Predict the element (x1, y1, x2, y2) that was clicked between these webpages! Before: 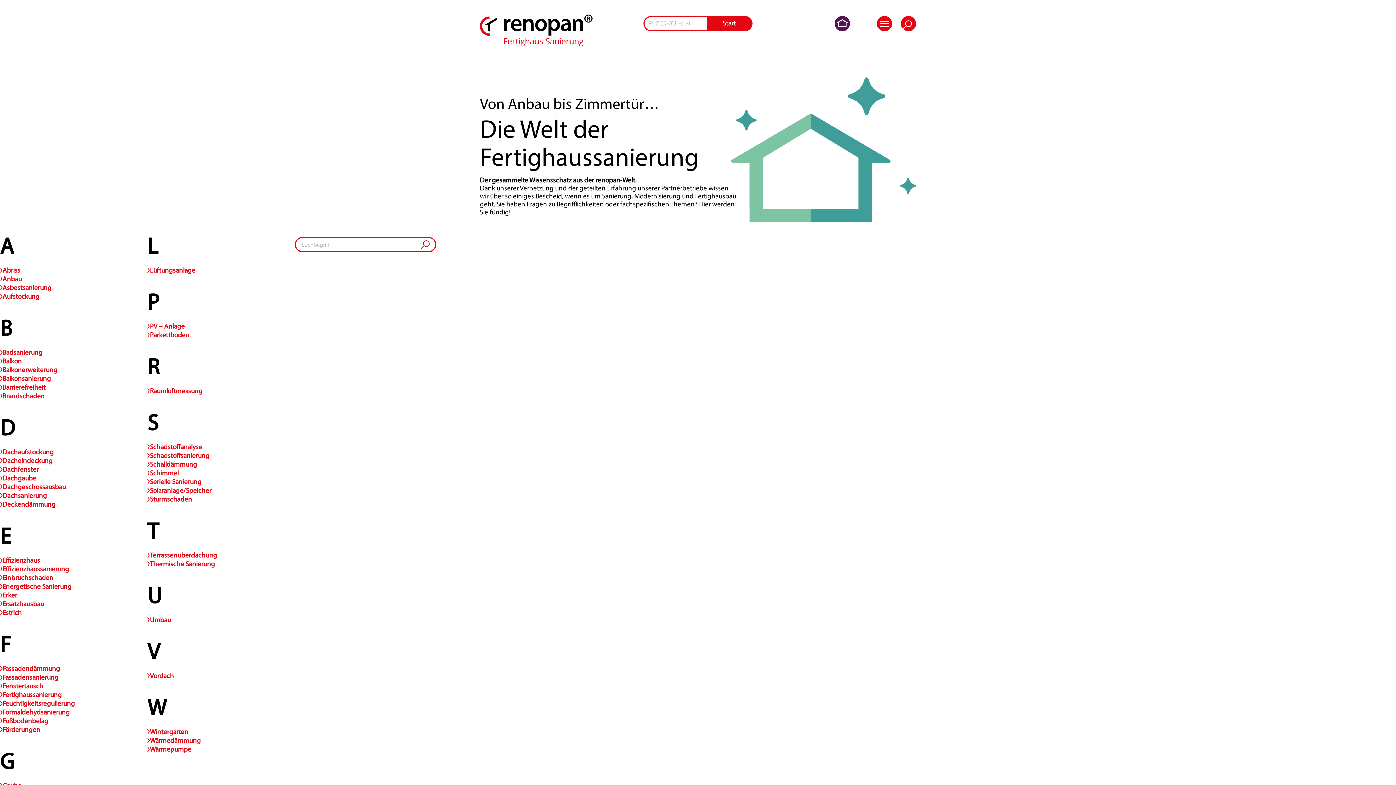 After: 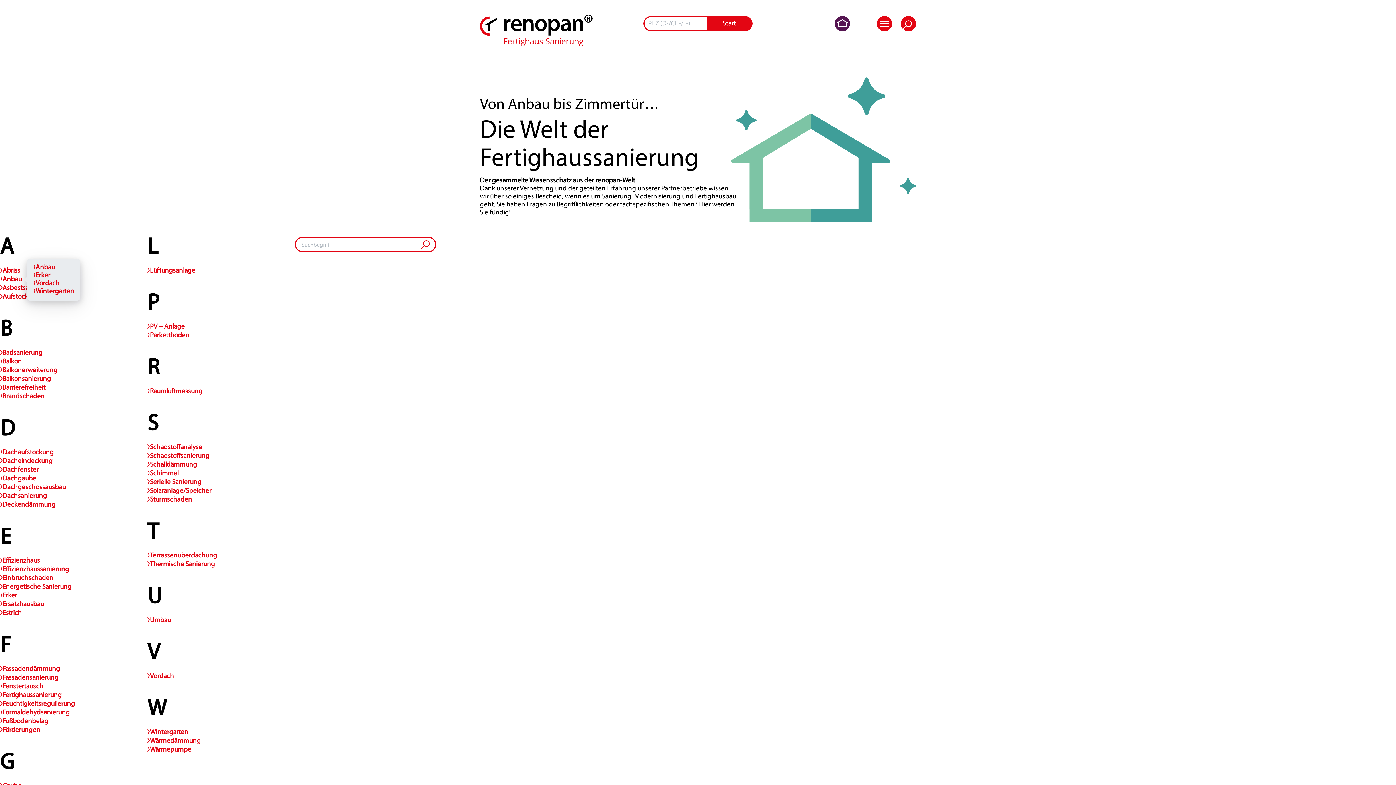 Action: bbox: (0, 275, 21, 284) label: Anbau